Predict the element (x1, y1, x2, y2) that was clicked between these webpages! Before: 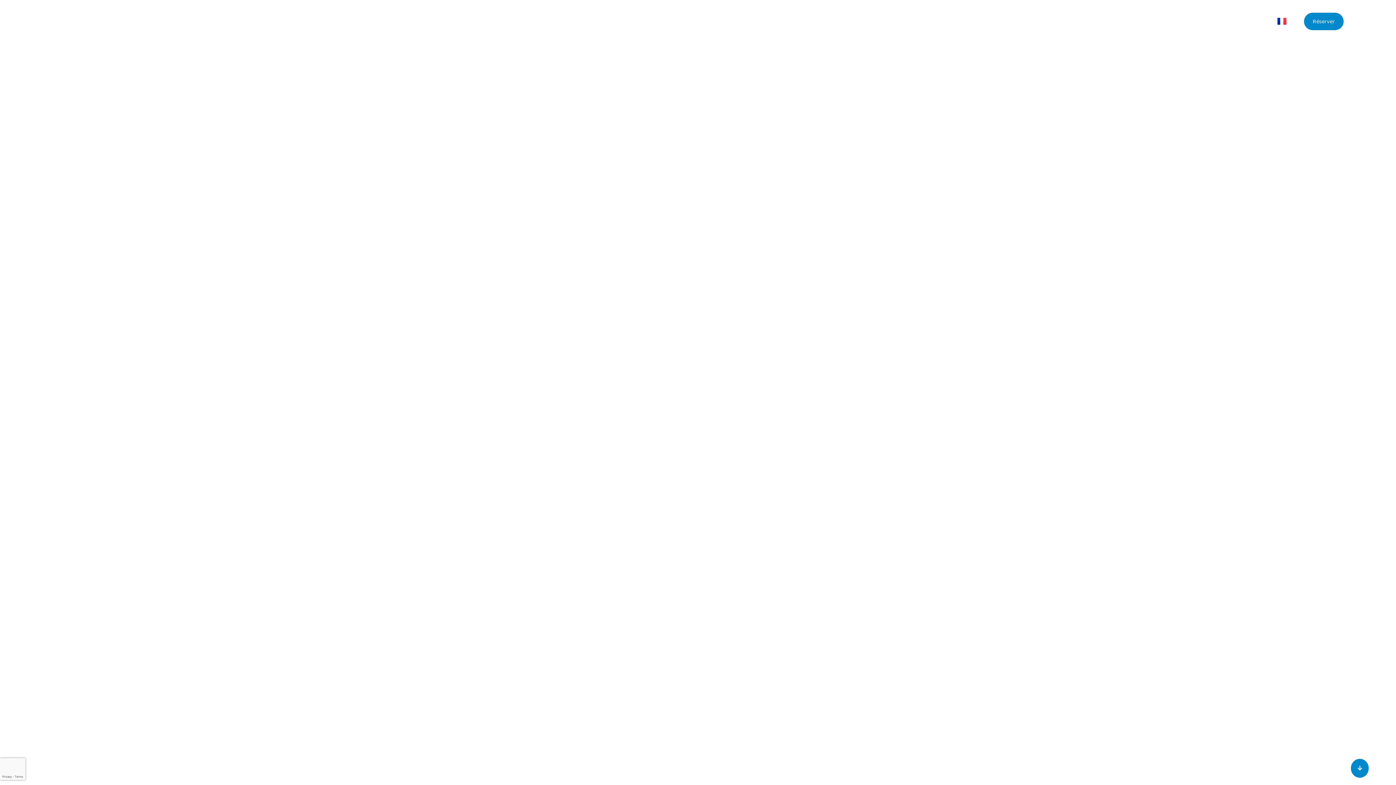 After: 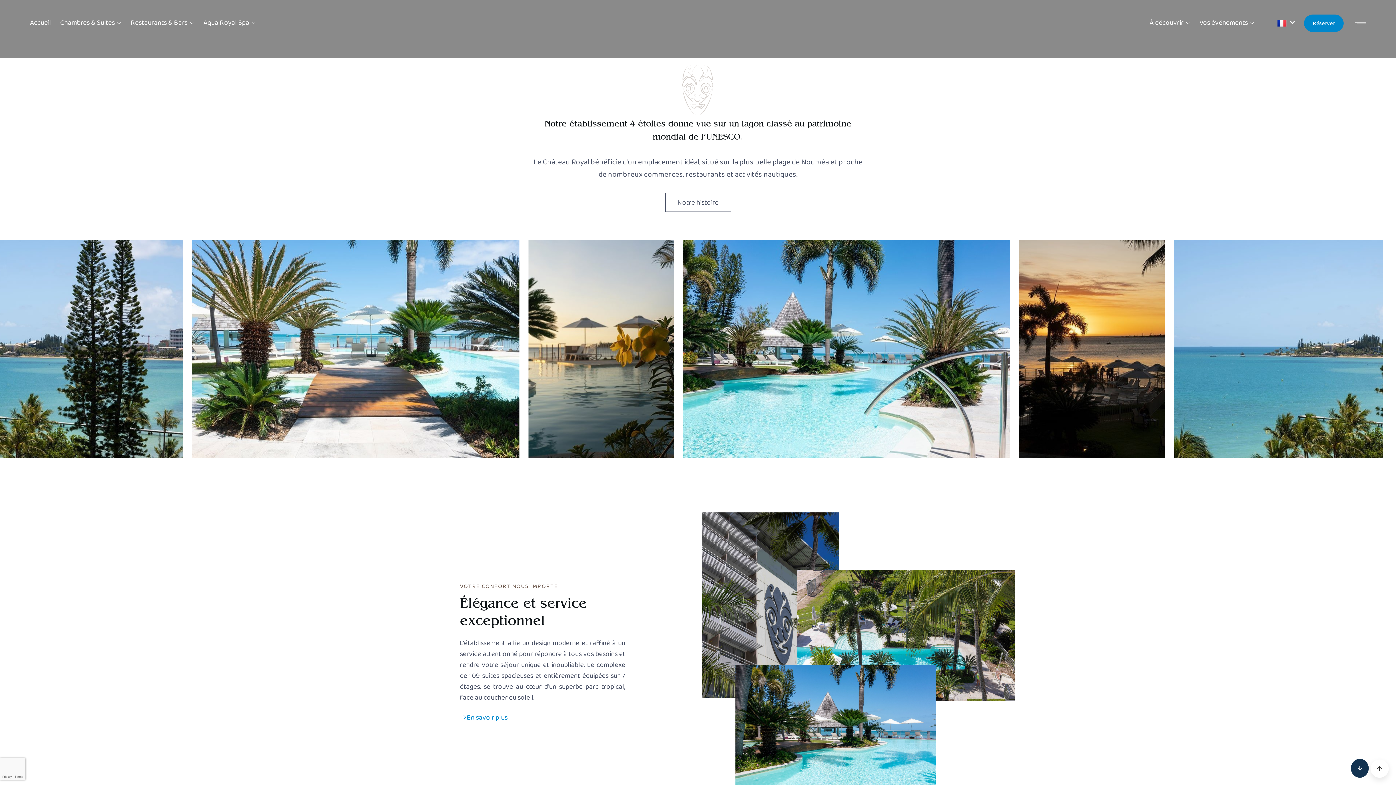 Action: bbox: (1351, 759, 1369, 778)